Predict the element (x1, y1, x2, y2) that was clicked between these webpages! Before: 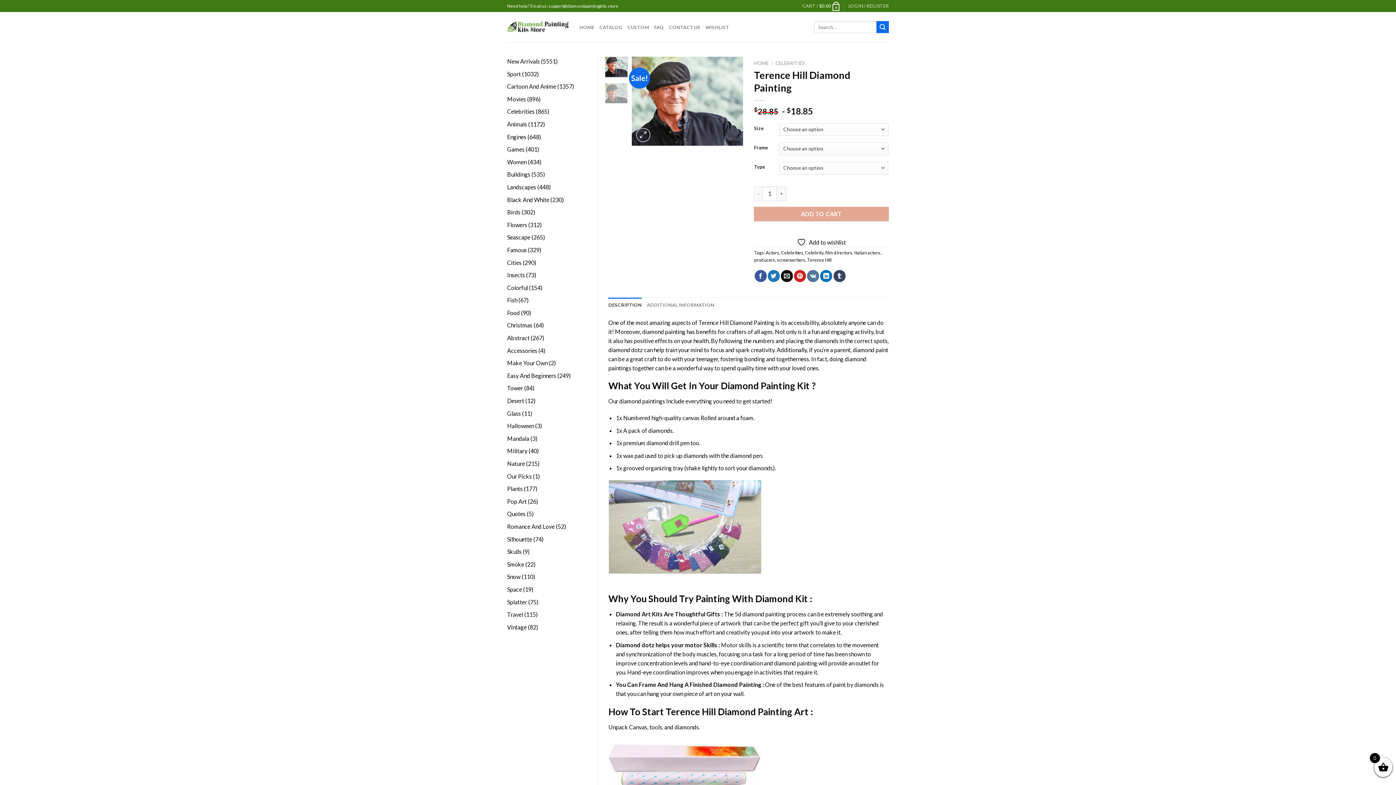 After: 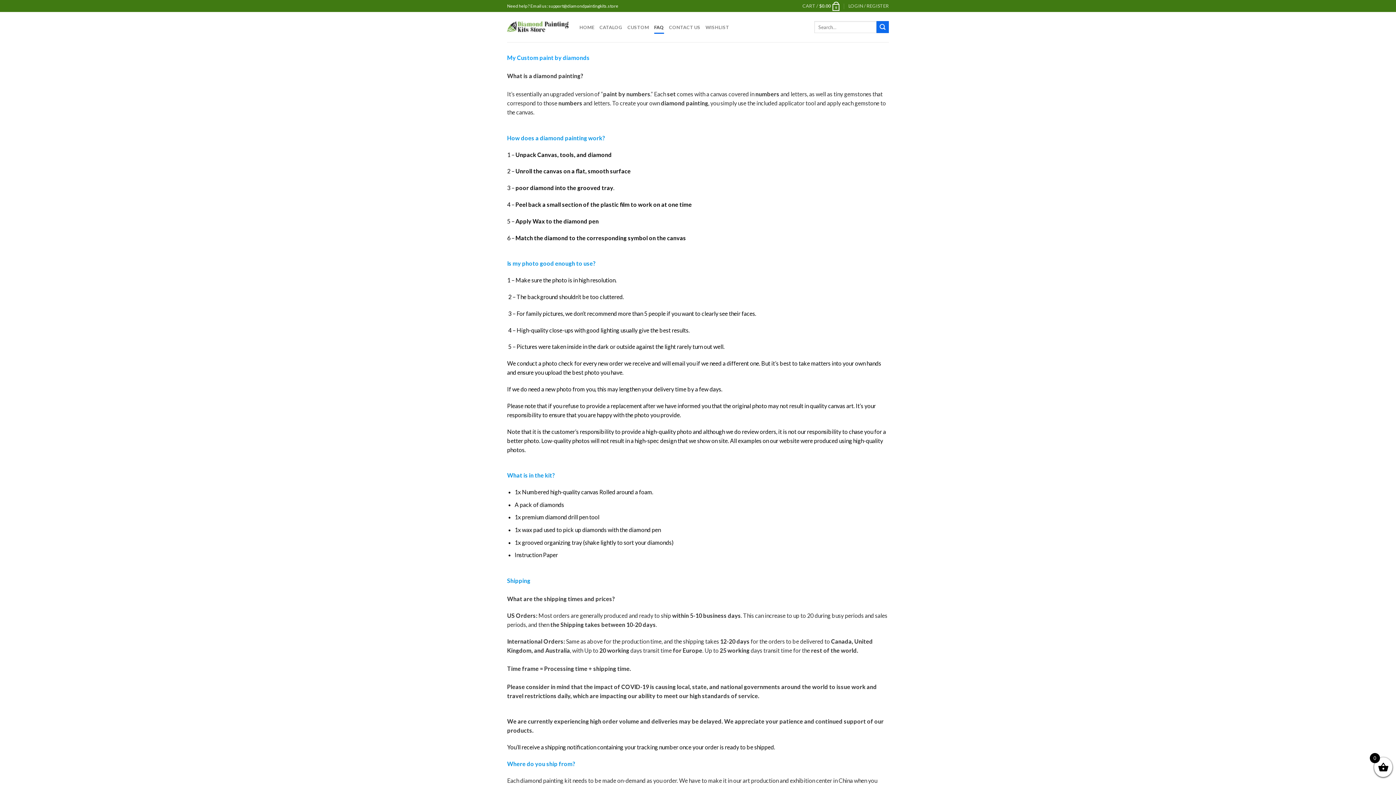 Action: label: FAQ bbox: (654, 20, 664, 33)